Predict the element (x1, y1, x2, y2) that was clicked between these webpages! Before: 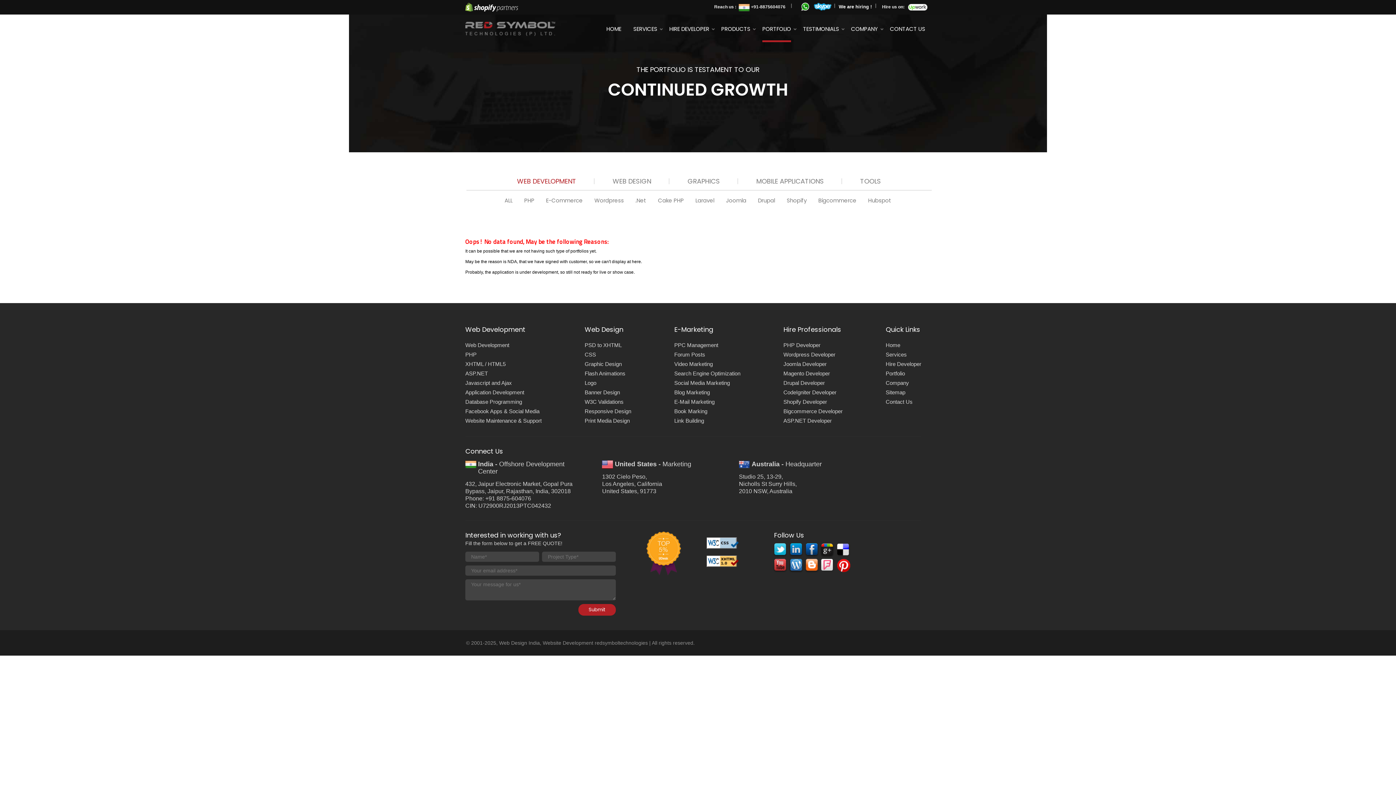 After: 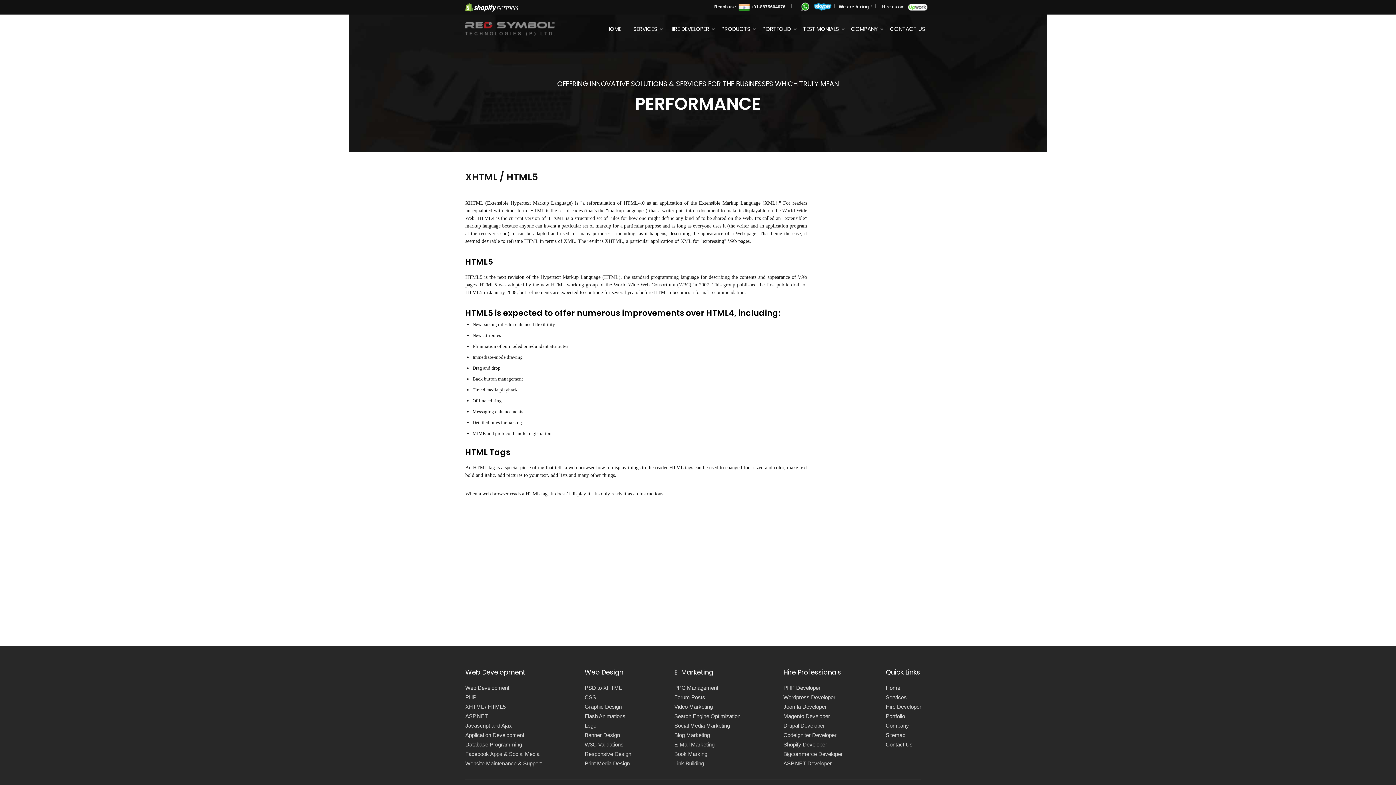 Action: label: XHTML / HTML5 bbox: (465, 359, 505, 369)